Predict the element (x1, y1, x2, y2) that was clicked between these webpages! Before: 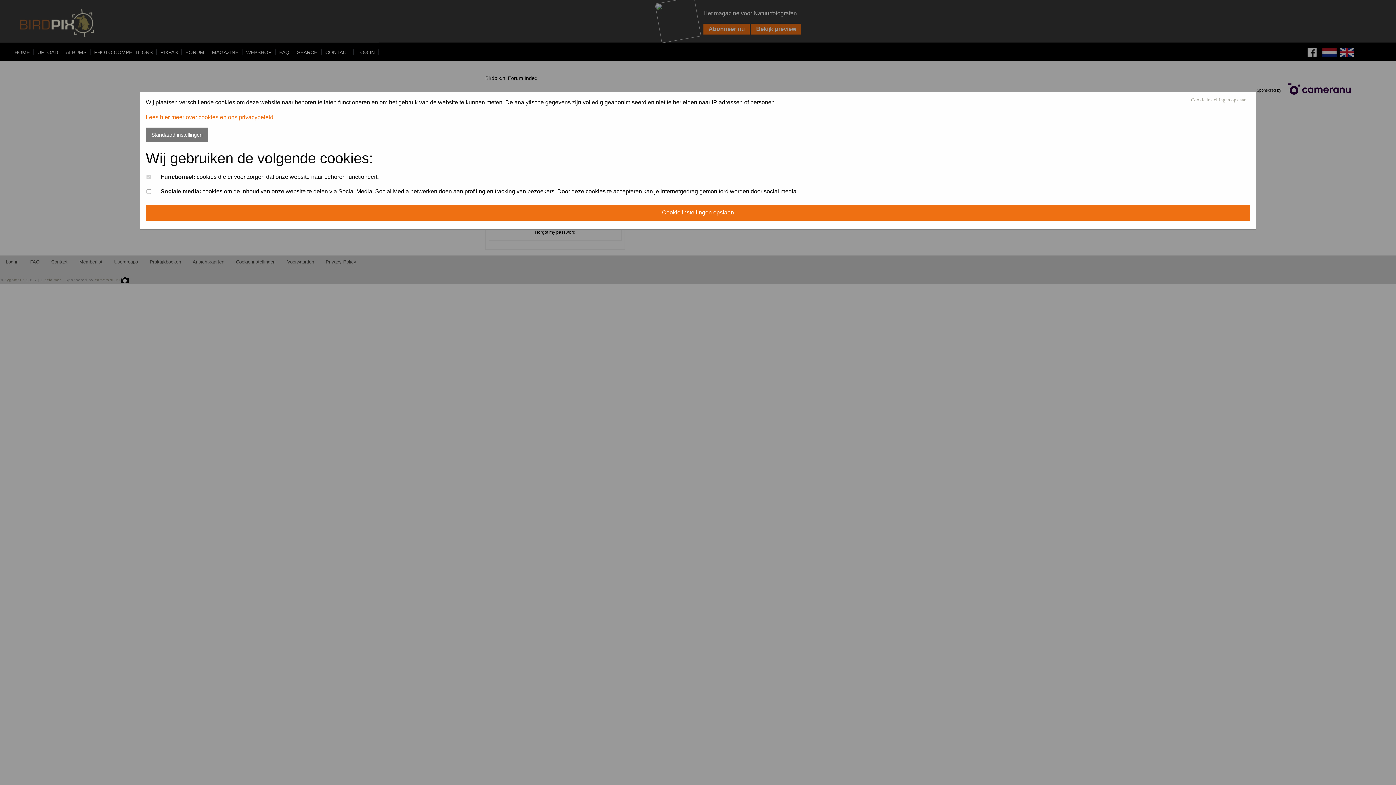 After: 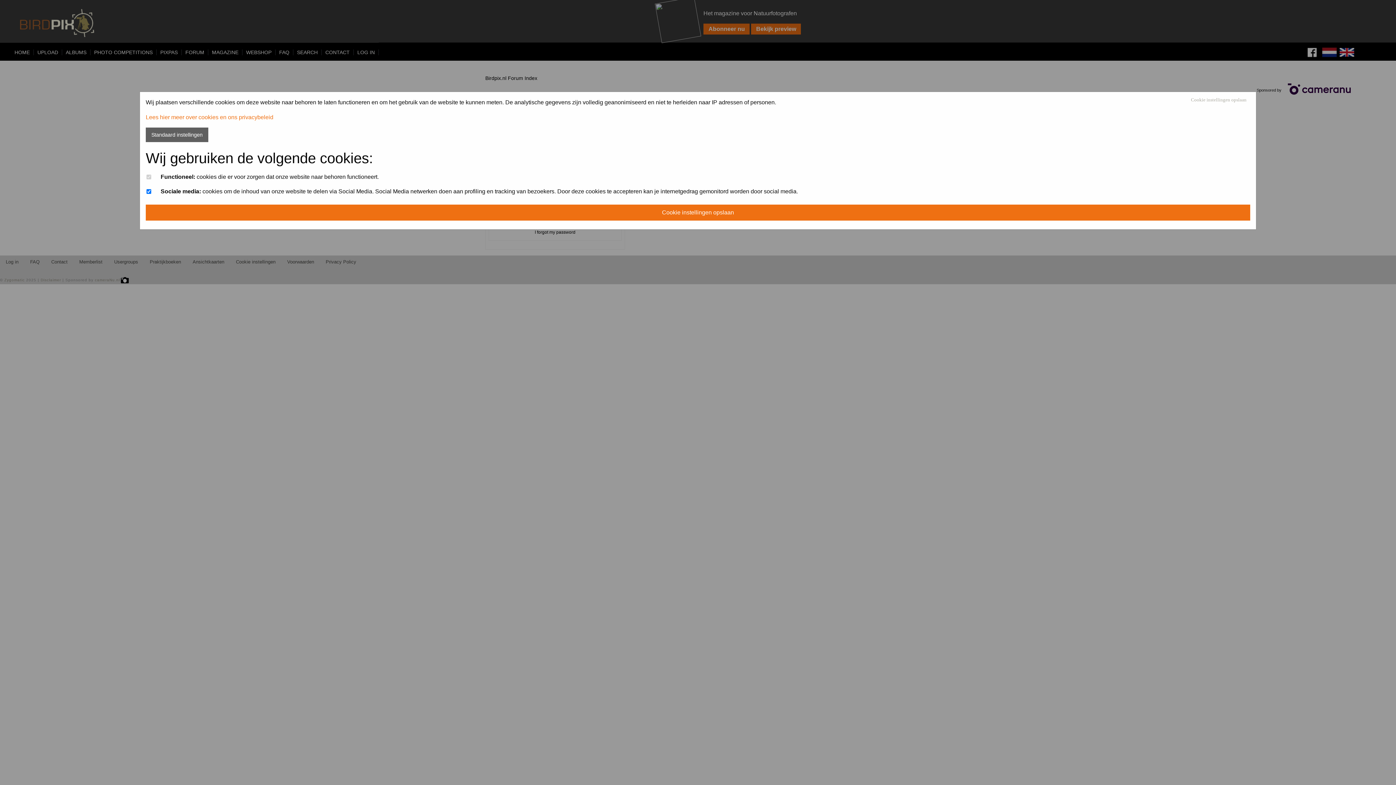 Action: label: Standaard instellingen bbox: (145, 127, 208, 142)